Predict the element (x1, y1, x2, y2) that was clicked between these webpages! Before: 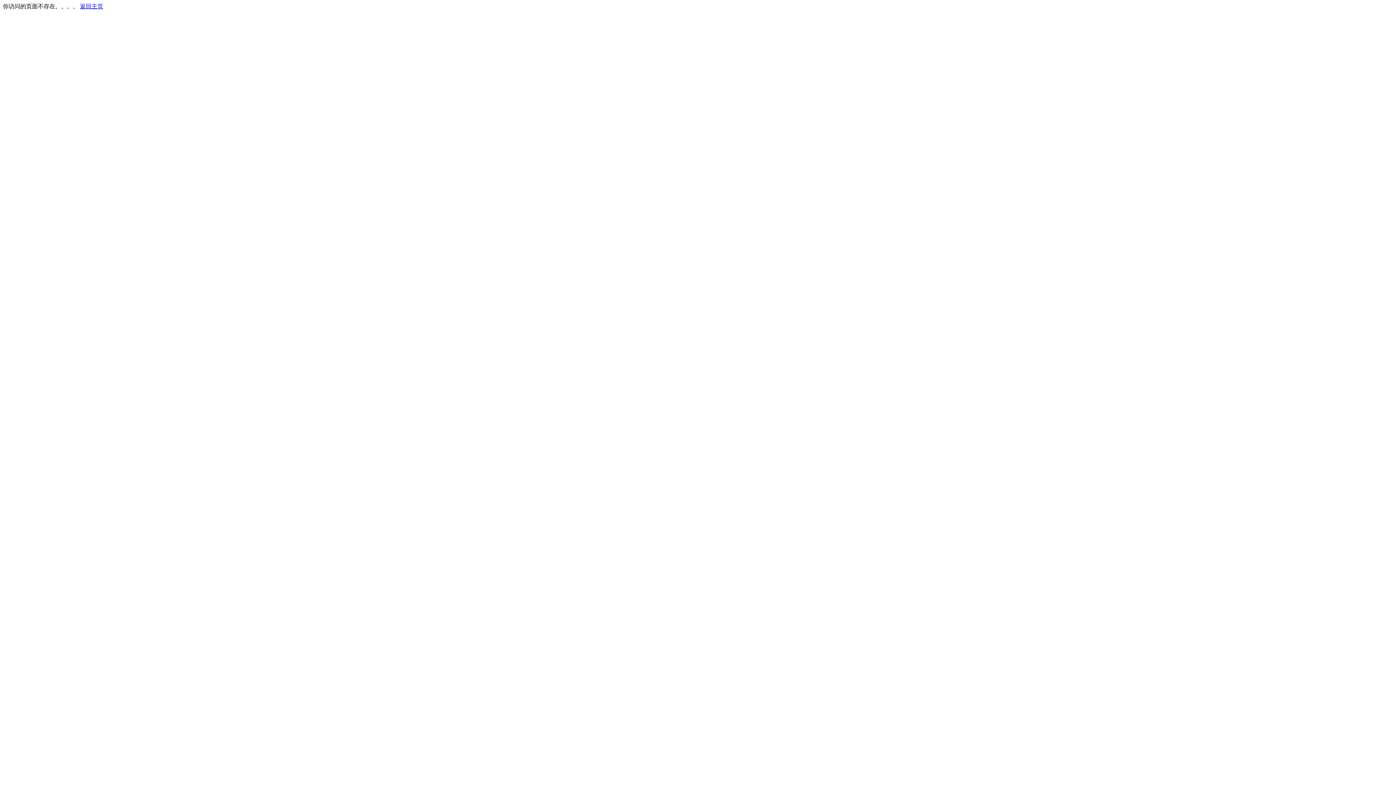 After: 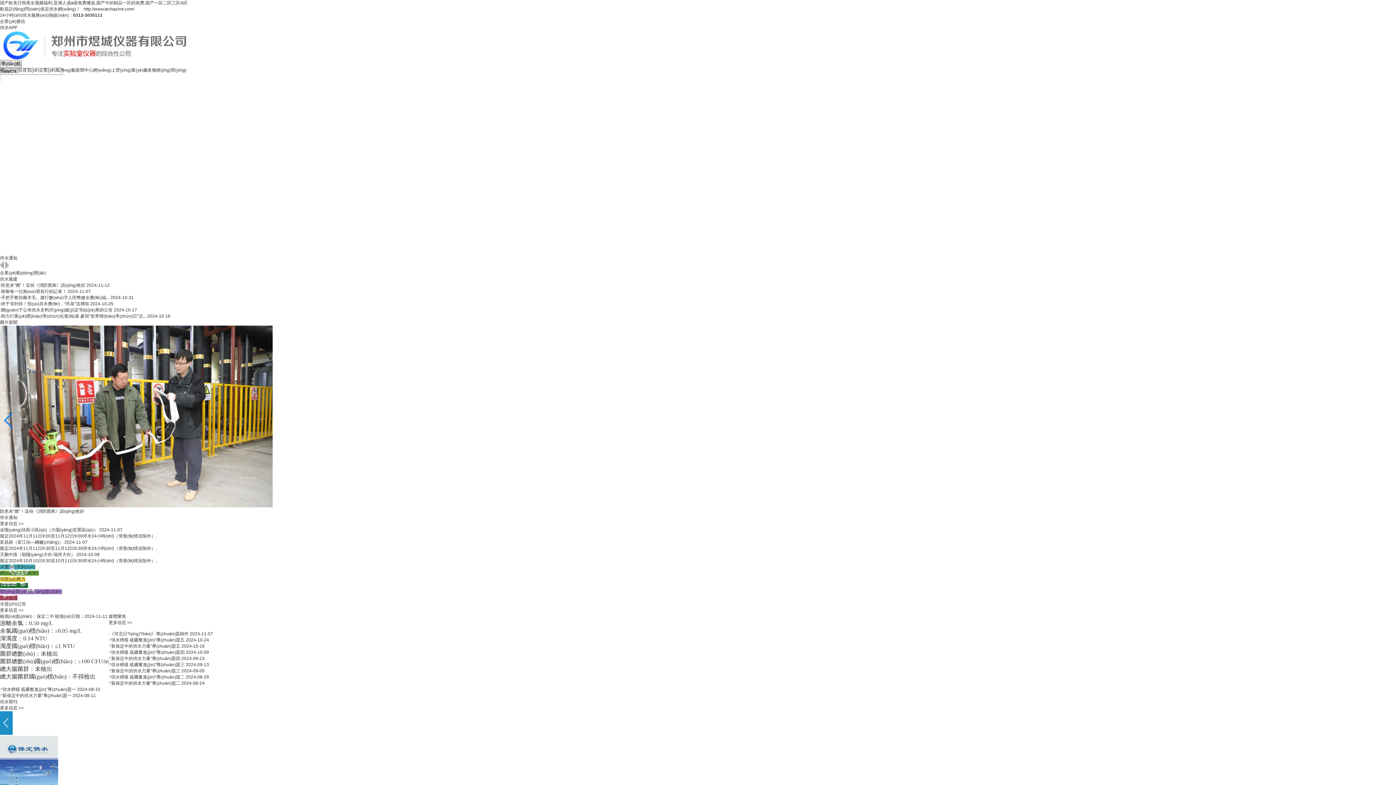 Action: label: 返回主页 bbox: (80, 3, 103, 9)